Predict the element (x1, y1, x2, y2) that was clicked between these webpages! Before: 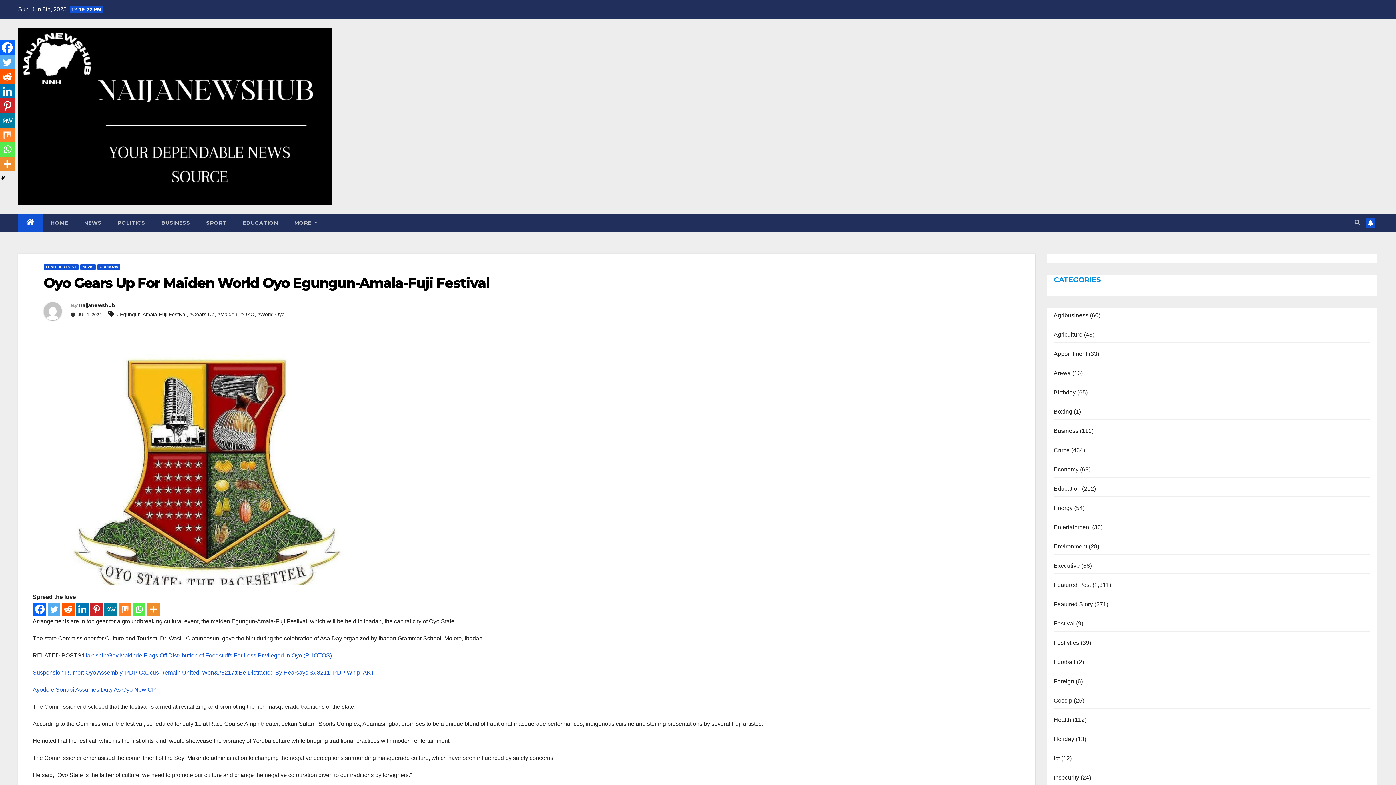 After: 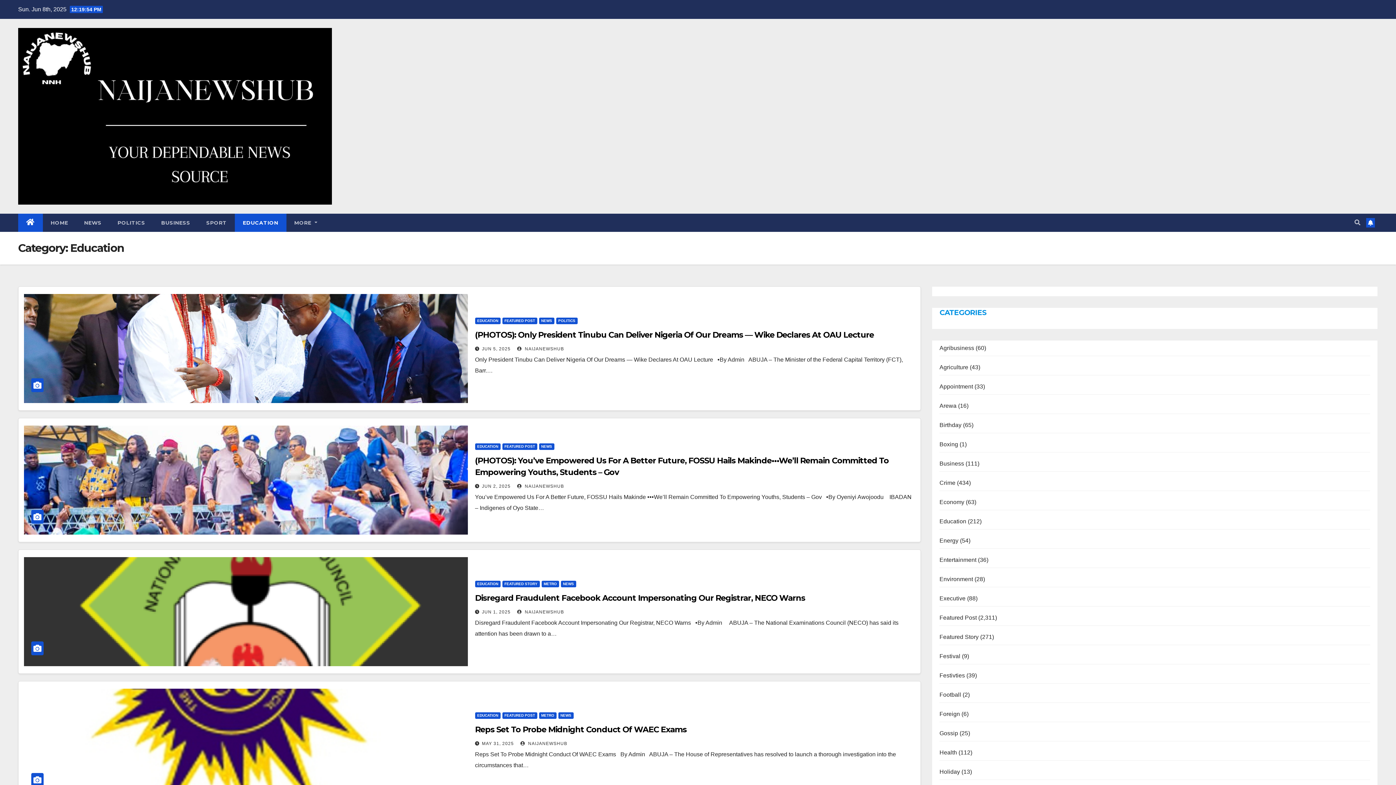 Action: label: Education bbox: (1054, 485, 1080, 491)